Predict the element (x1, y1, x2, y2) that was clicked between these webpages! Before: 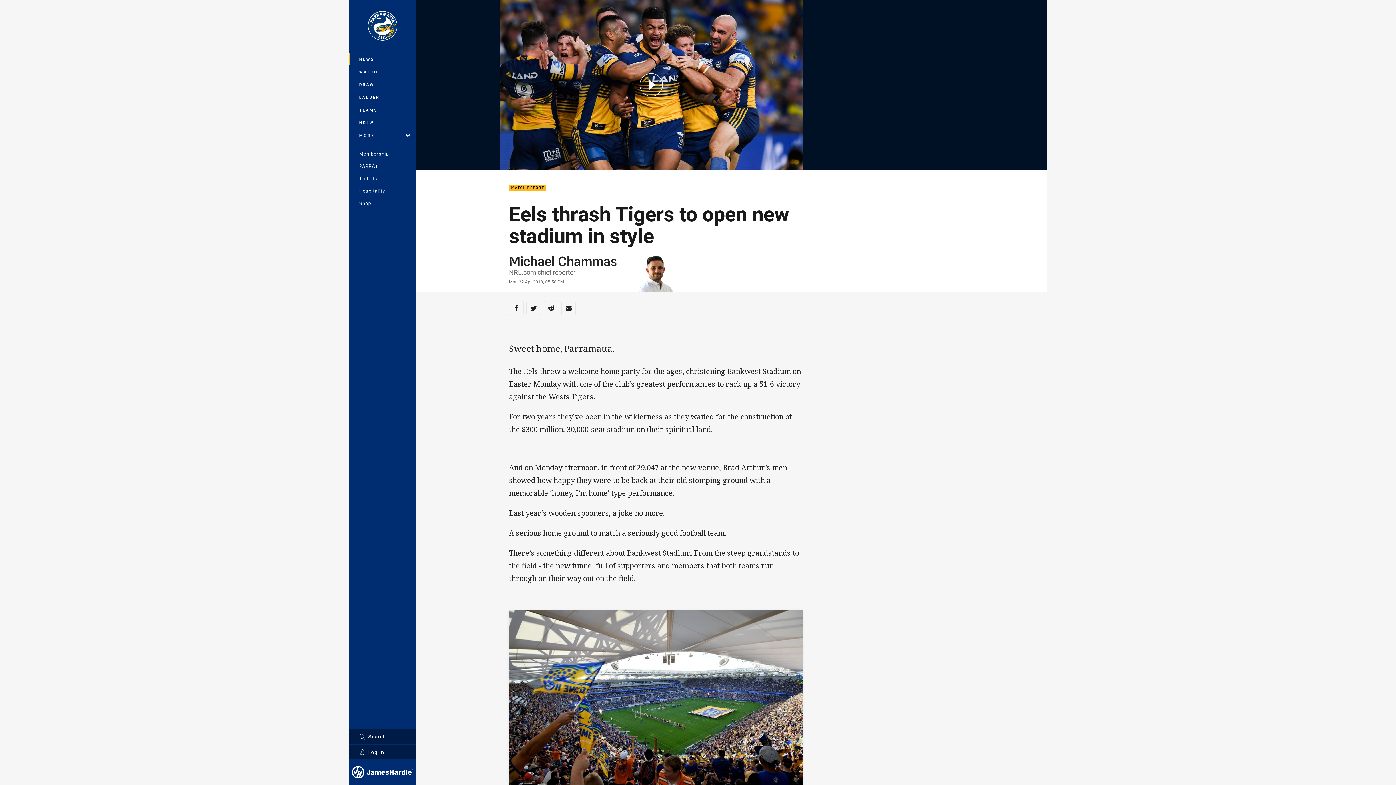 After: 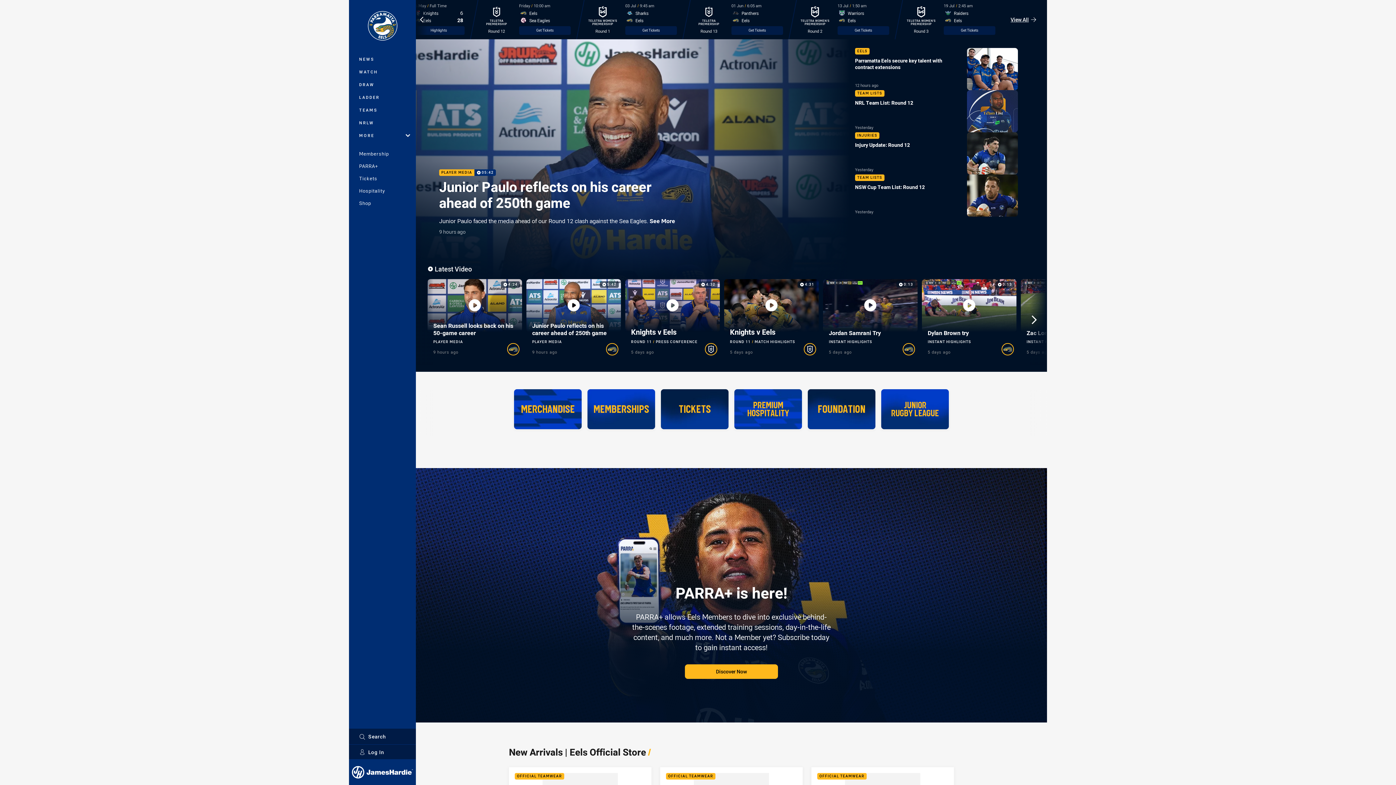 Action: bbox: (358, 9, 406, 42)